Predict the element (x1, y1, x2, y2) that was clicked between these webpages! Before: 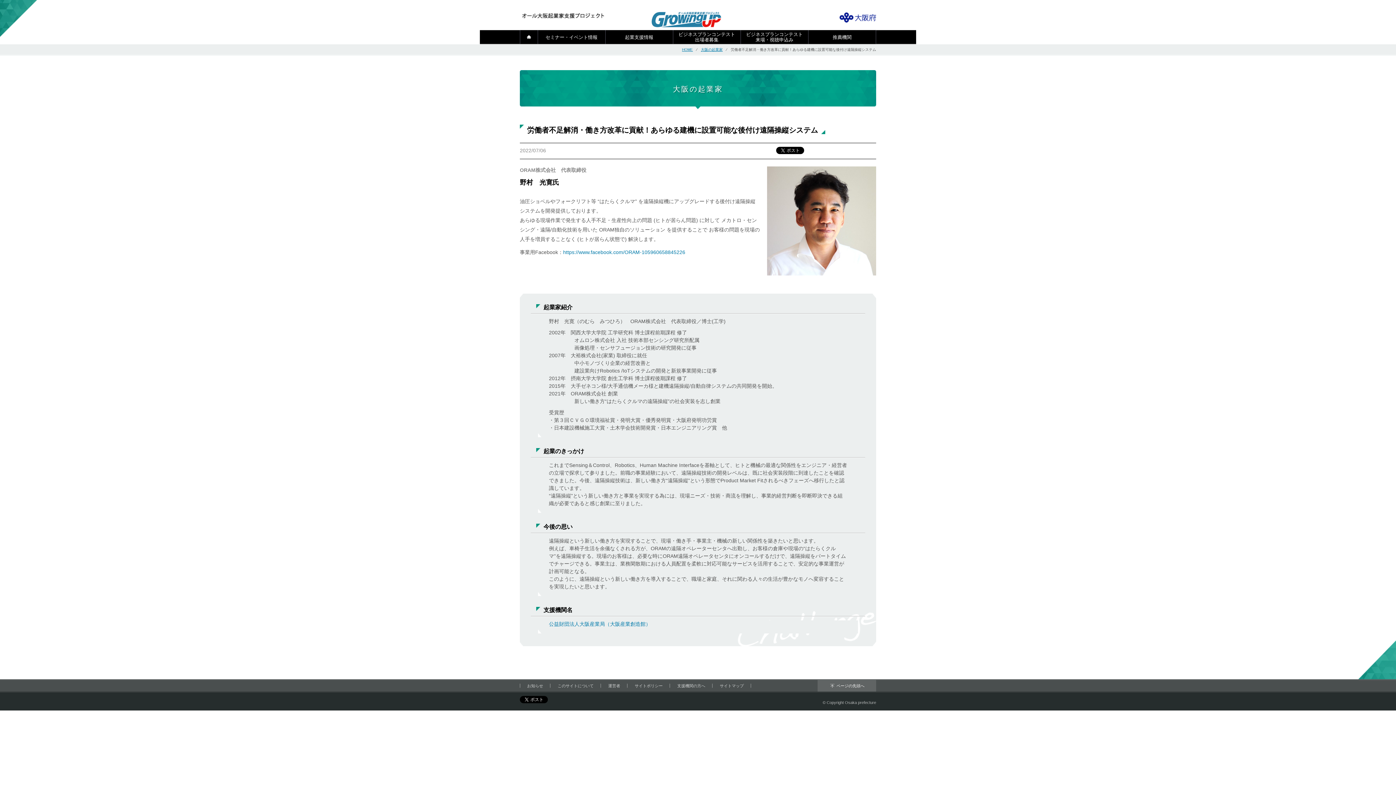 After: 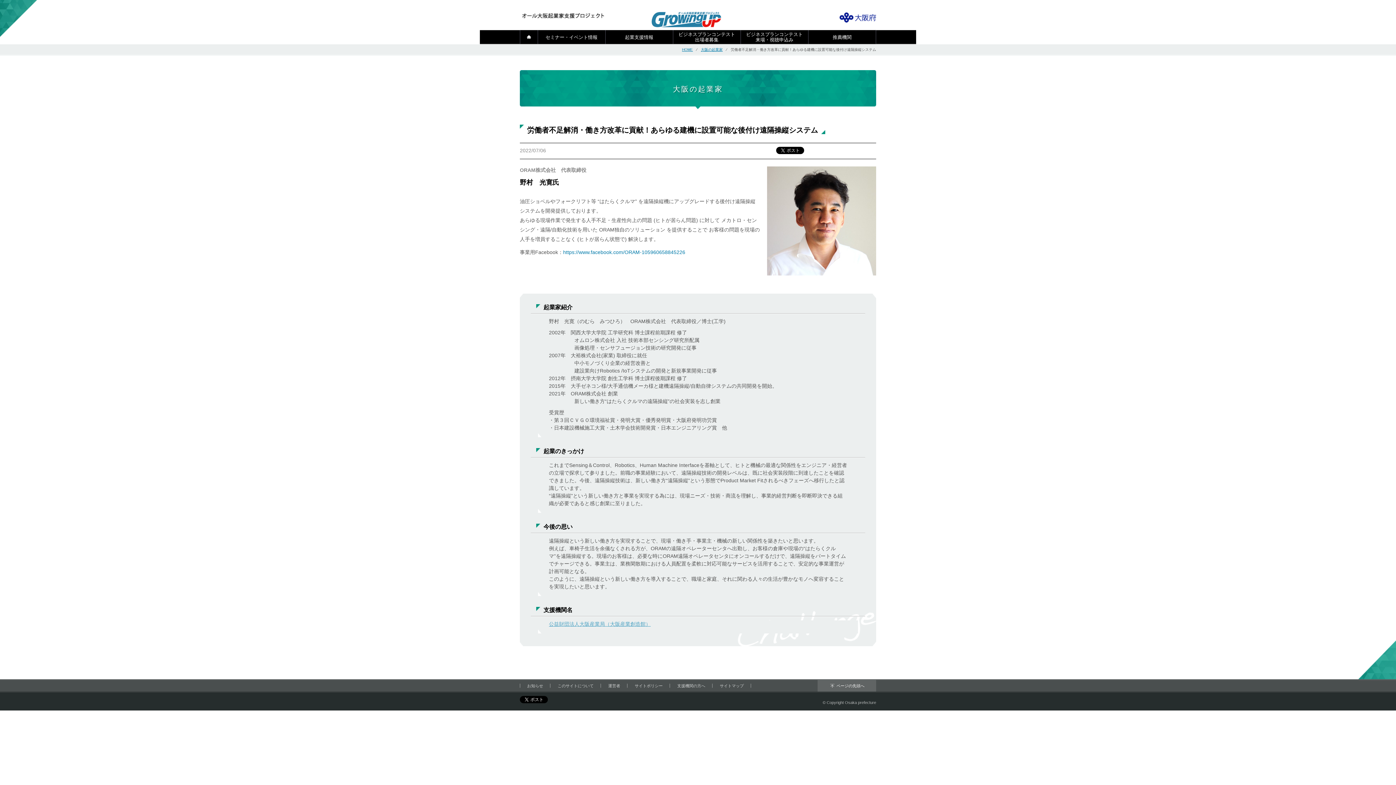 Action: label: 公益財団法人大阪産業局（大阪産業創造館） bbox: (549, 621, 650, 627)